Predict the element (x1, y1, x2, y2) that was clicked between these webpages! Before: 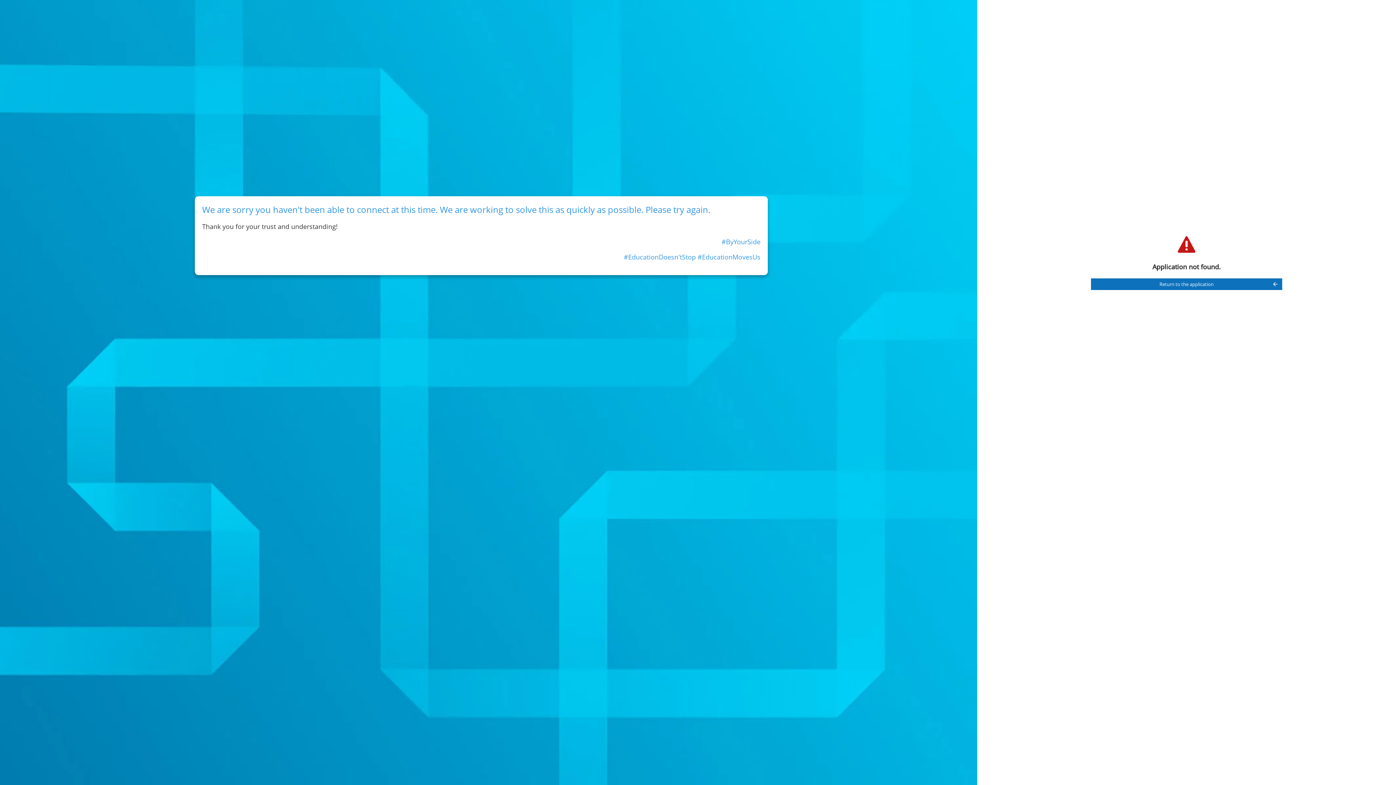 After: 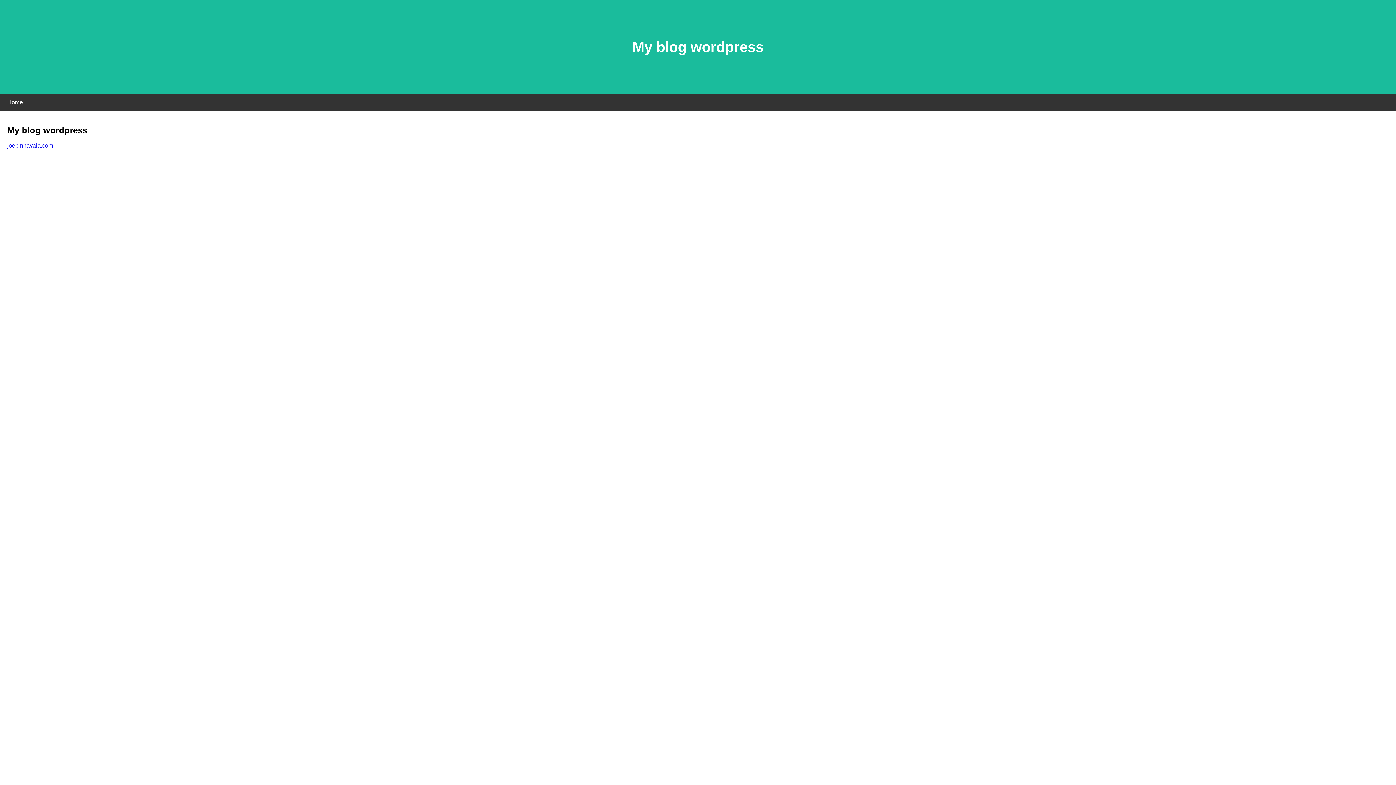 Action: bbox: (1091, 278, 1282, 290) label: Return to the application